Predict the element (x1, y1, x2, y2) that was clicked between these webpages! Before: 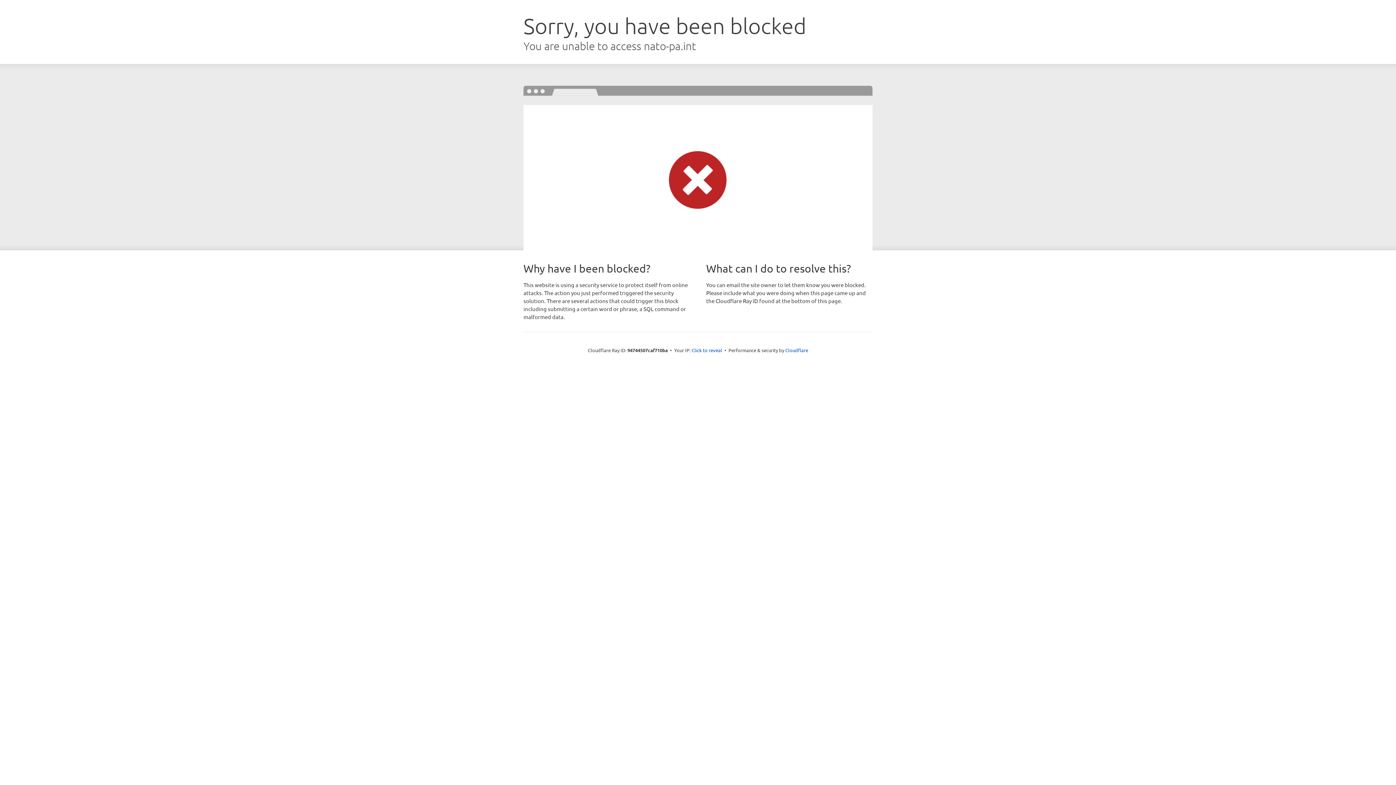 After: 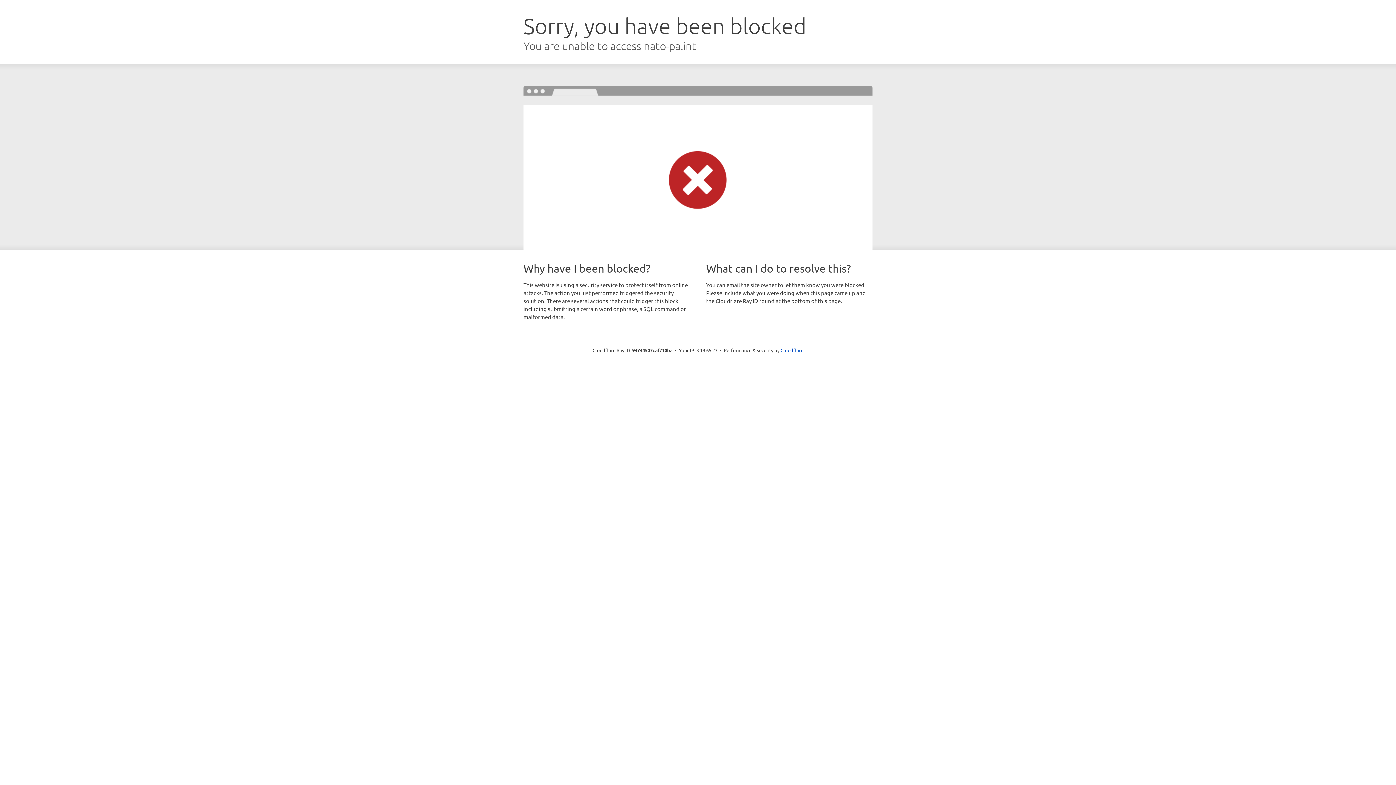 Action: label: Click to reveal bbox: (691, 346, 722, 353)